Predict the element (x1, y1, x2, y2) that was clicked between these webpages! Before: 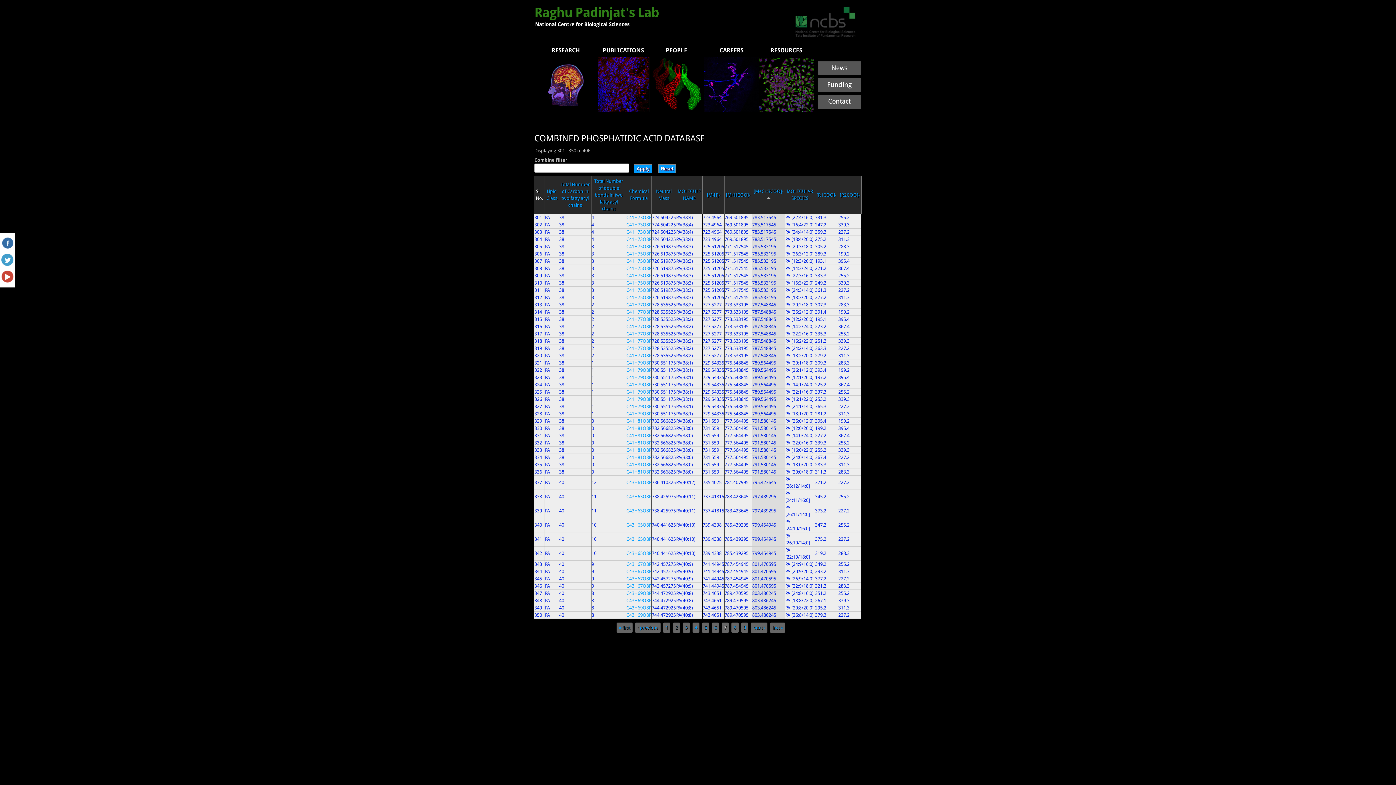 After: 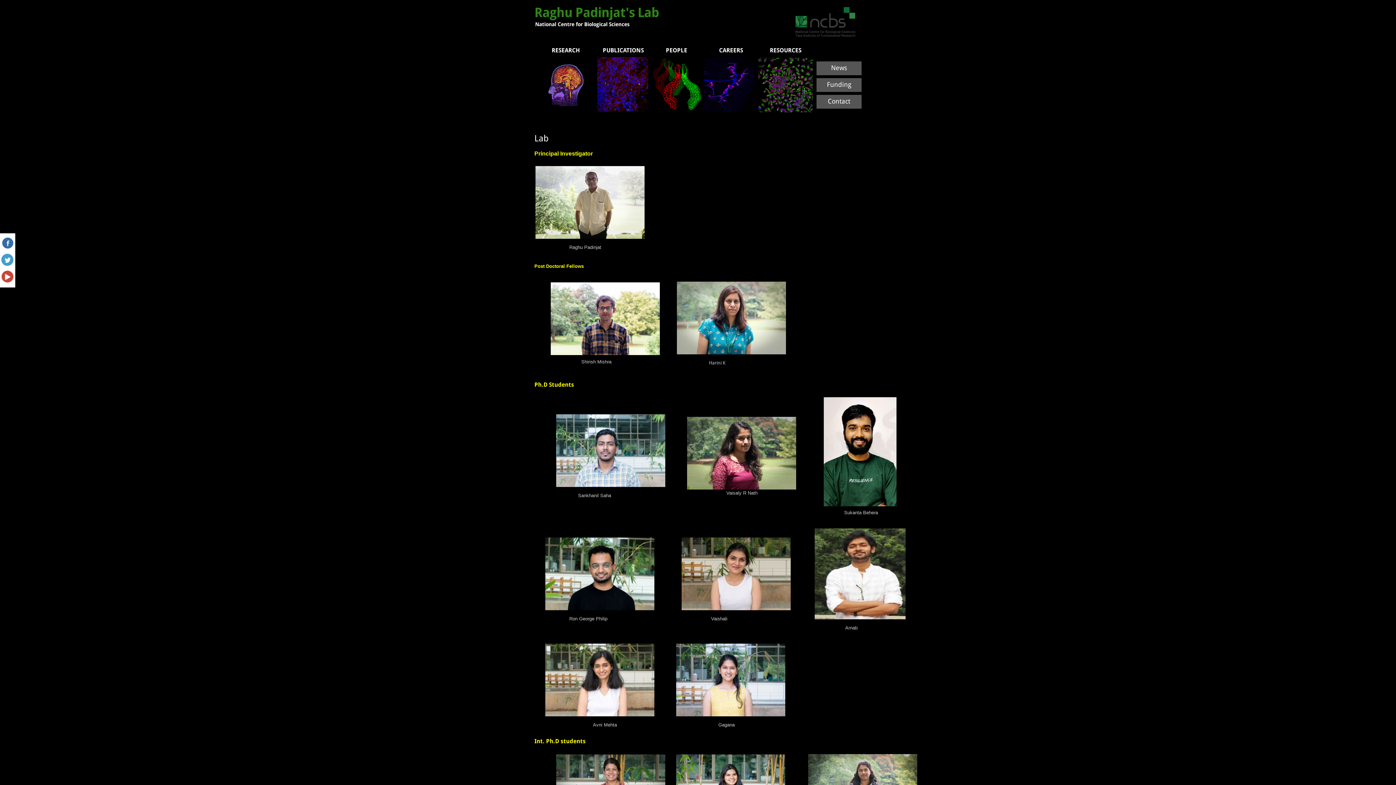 Action: bbox: (666, 47, 687, 53) label: PEOPLE